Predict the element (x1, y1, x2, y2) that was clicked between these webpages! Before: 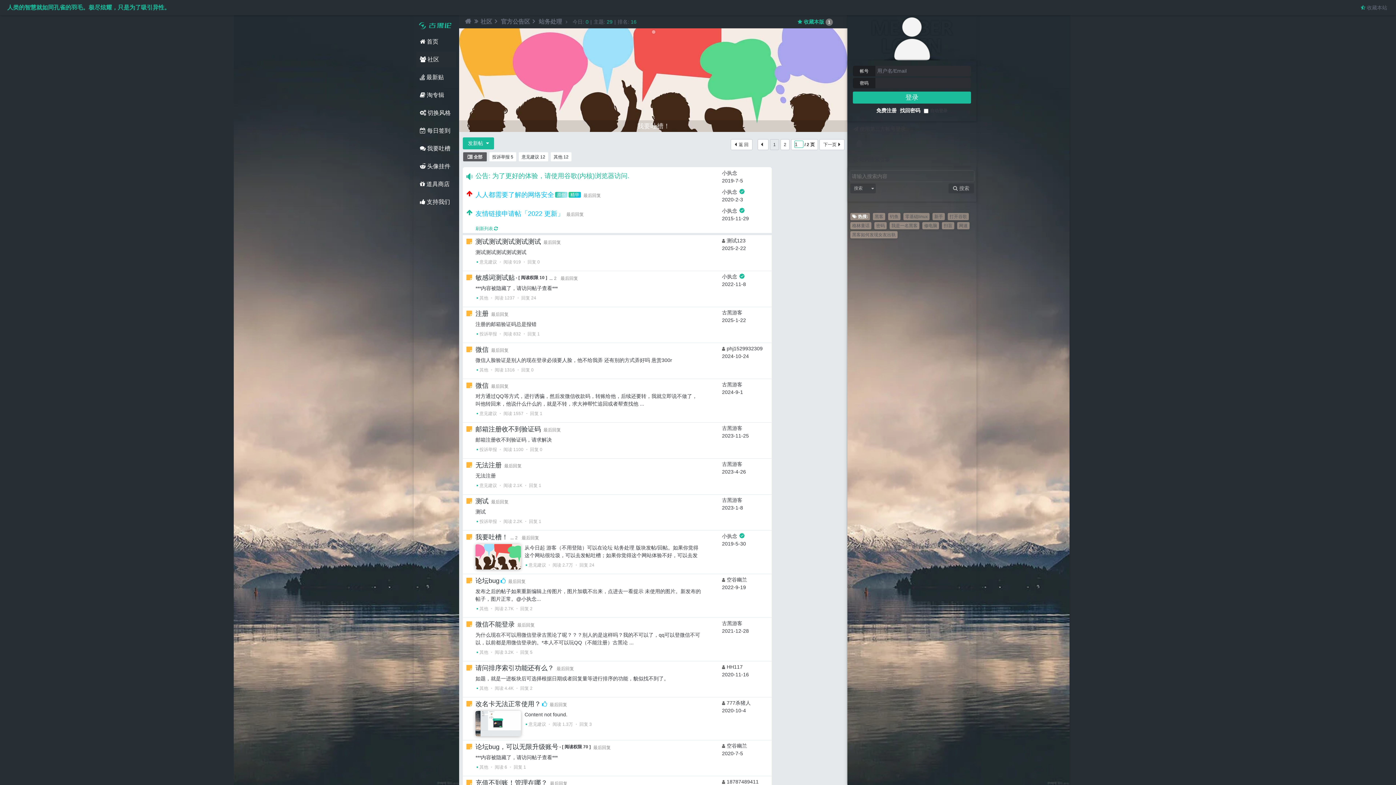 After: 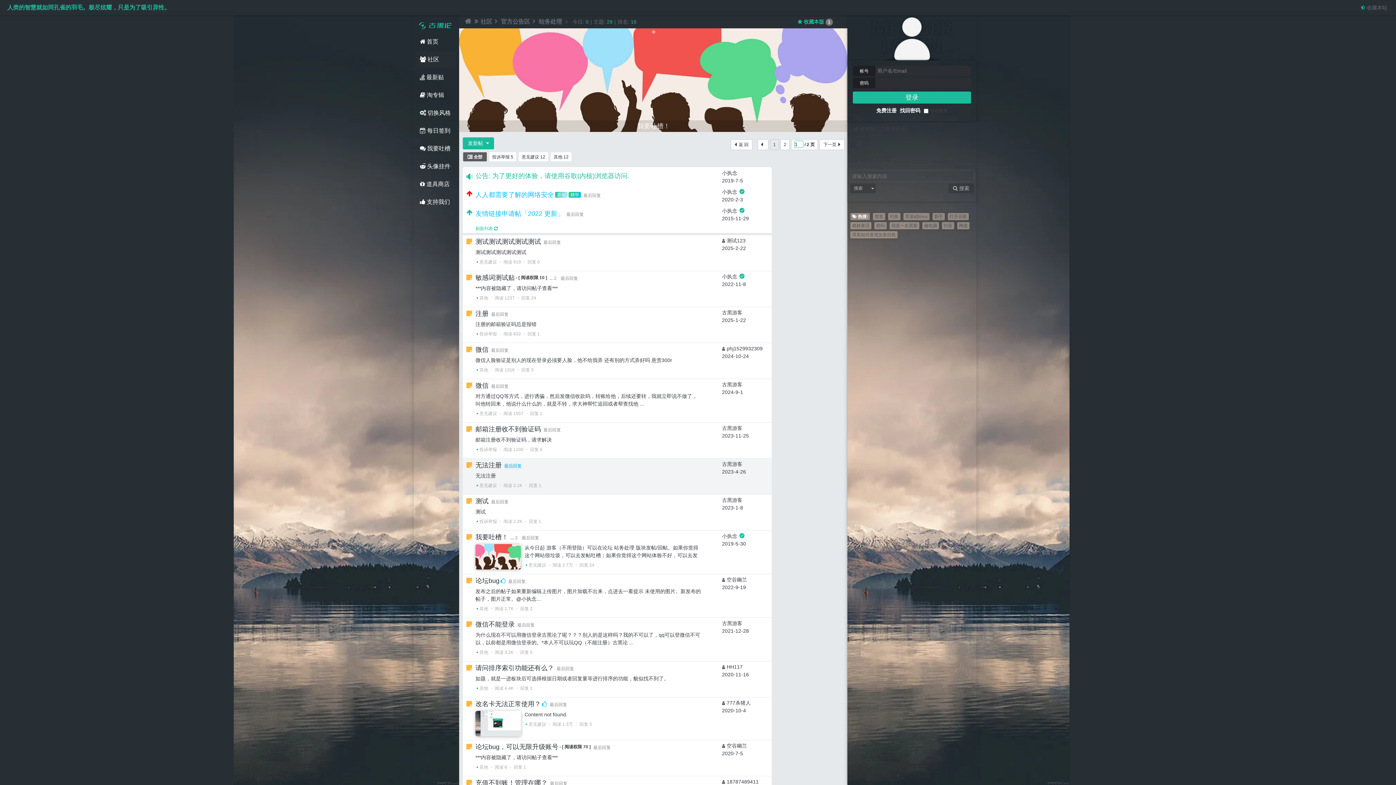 Action: label: 最后回复 bbox: (502, 462, 523, 469)